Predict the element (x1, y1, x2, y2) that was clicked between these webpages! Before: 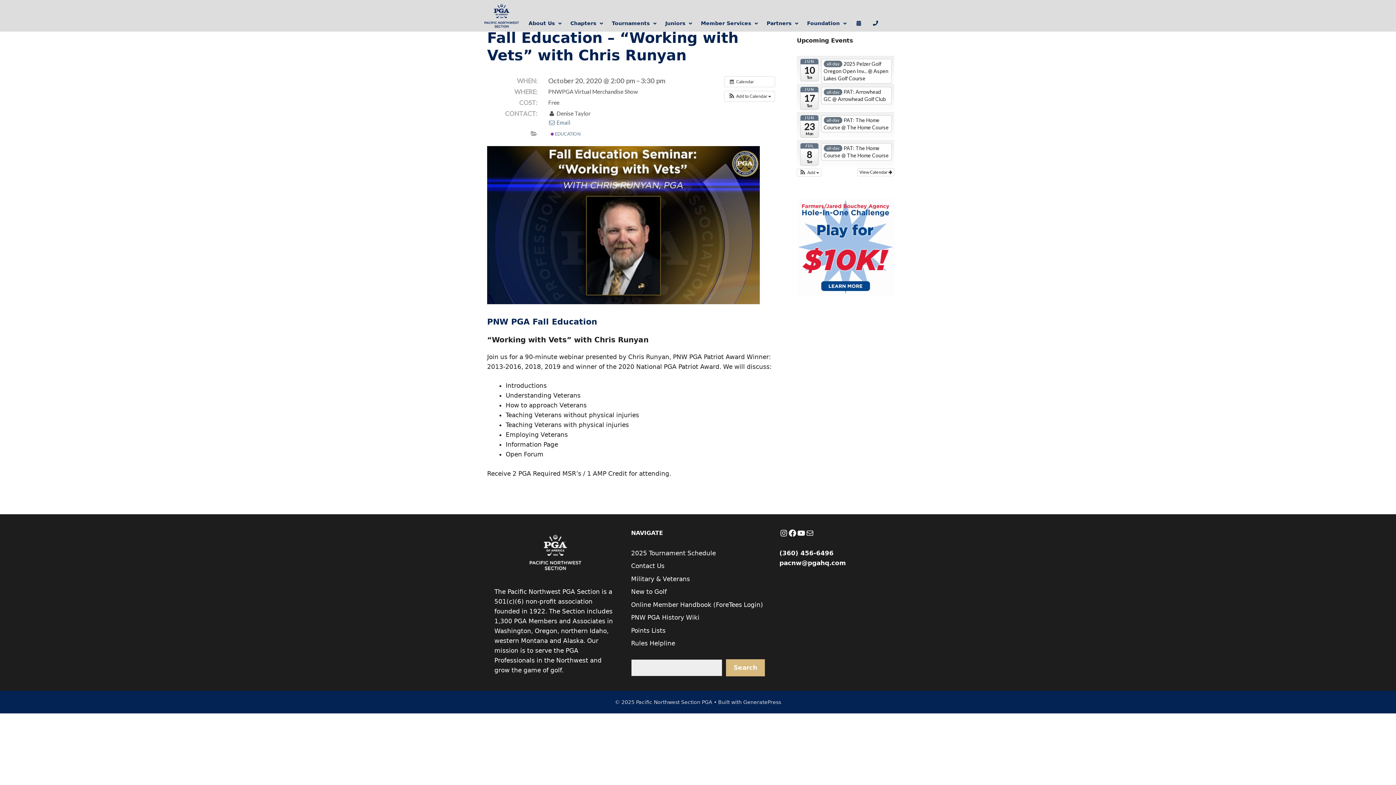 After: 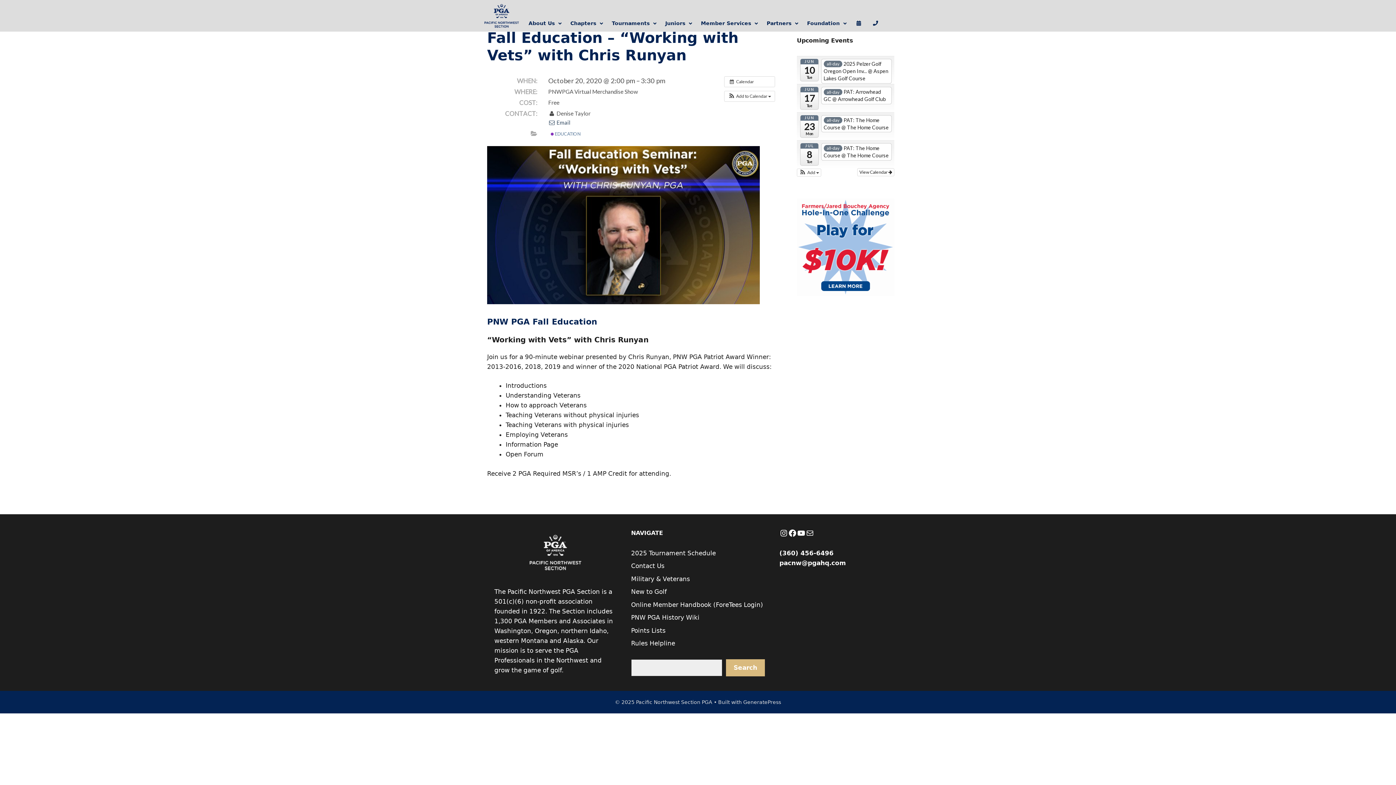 Action: label:  Email bbox: (548, 119, 570, 125)